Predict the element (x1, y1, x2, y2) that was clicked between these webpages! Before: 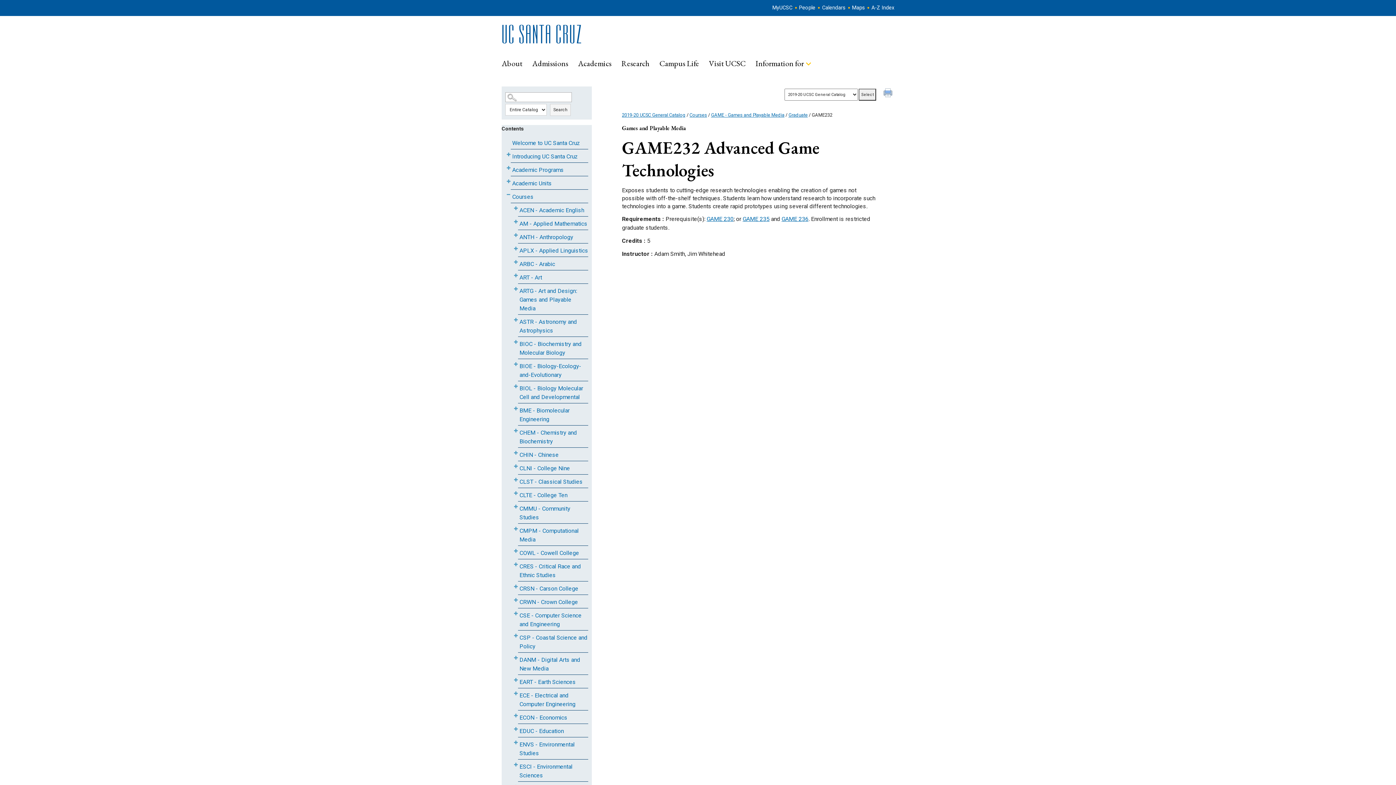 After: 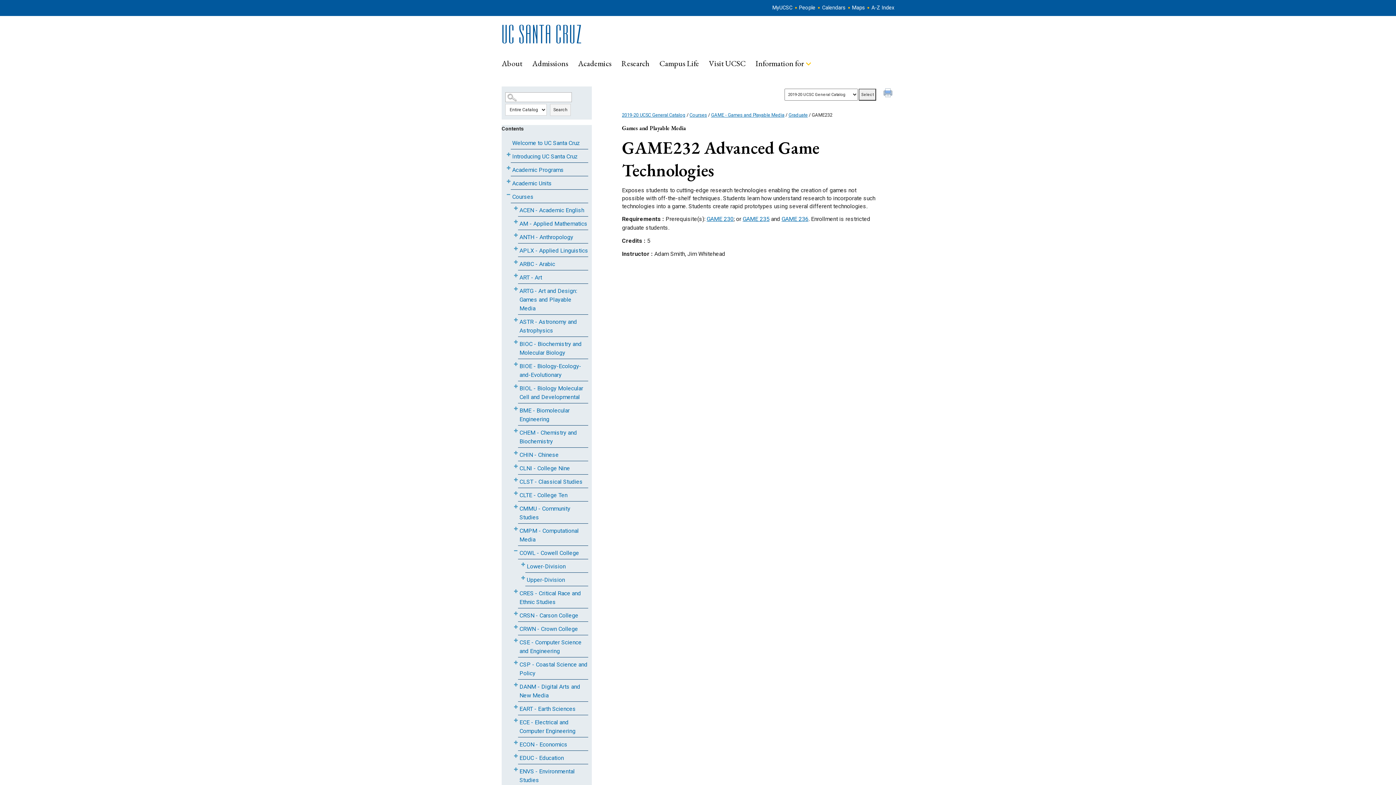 Action: bbox: (512, 547, 518, 556) label: Show More of COWL - Cowell College